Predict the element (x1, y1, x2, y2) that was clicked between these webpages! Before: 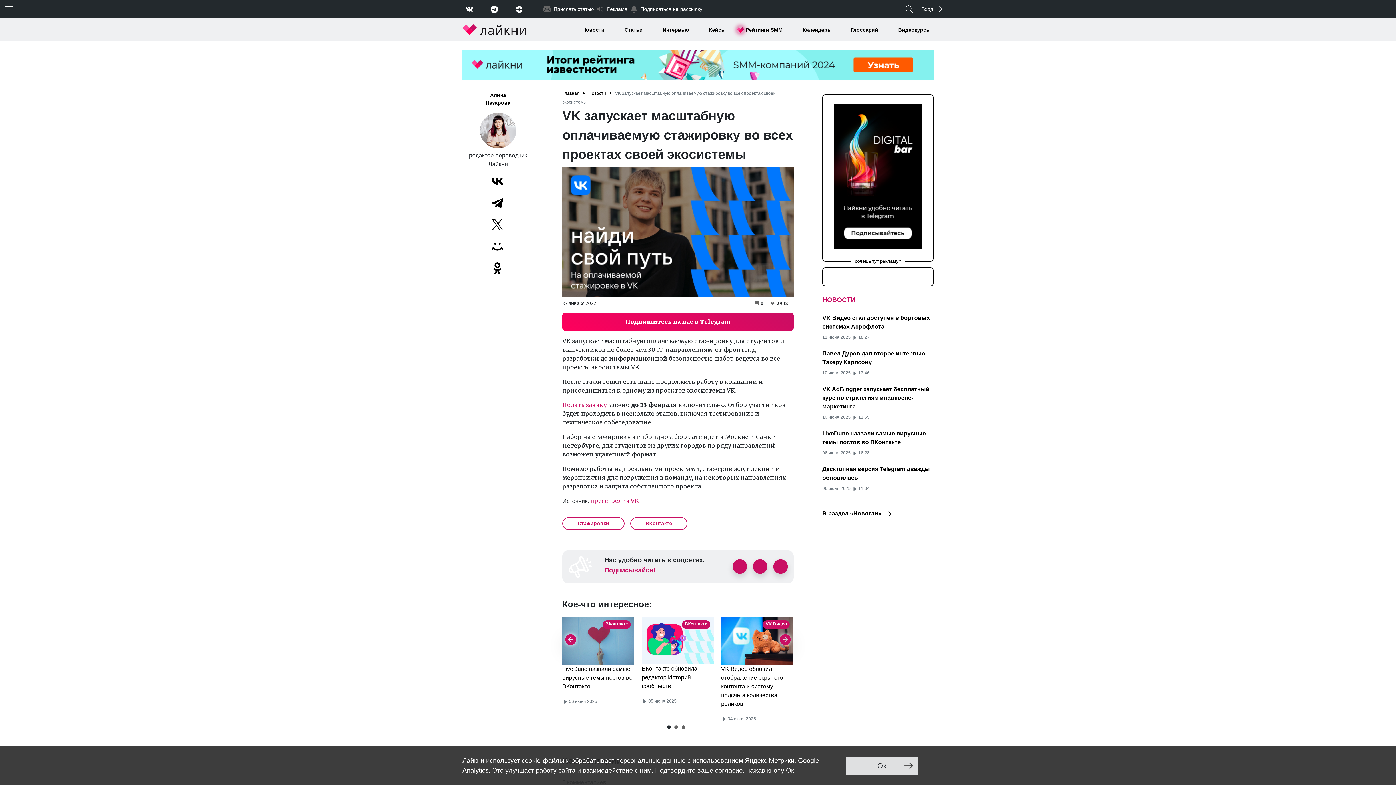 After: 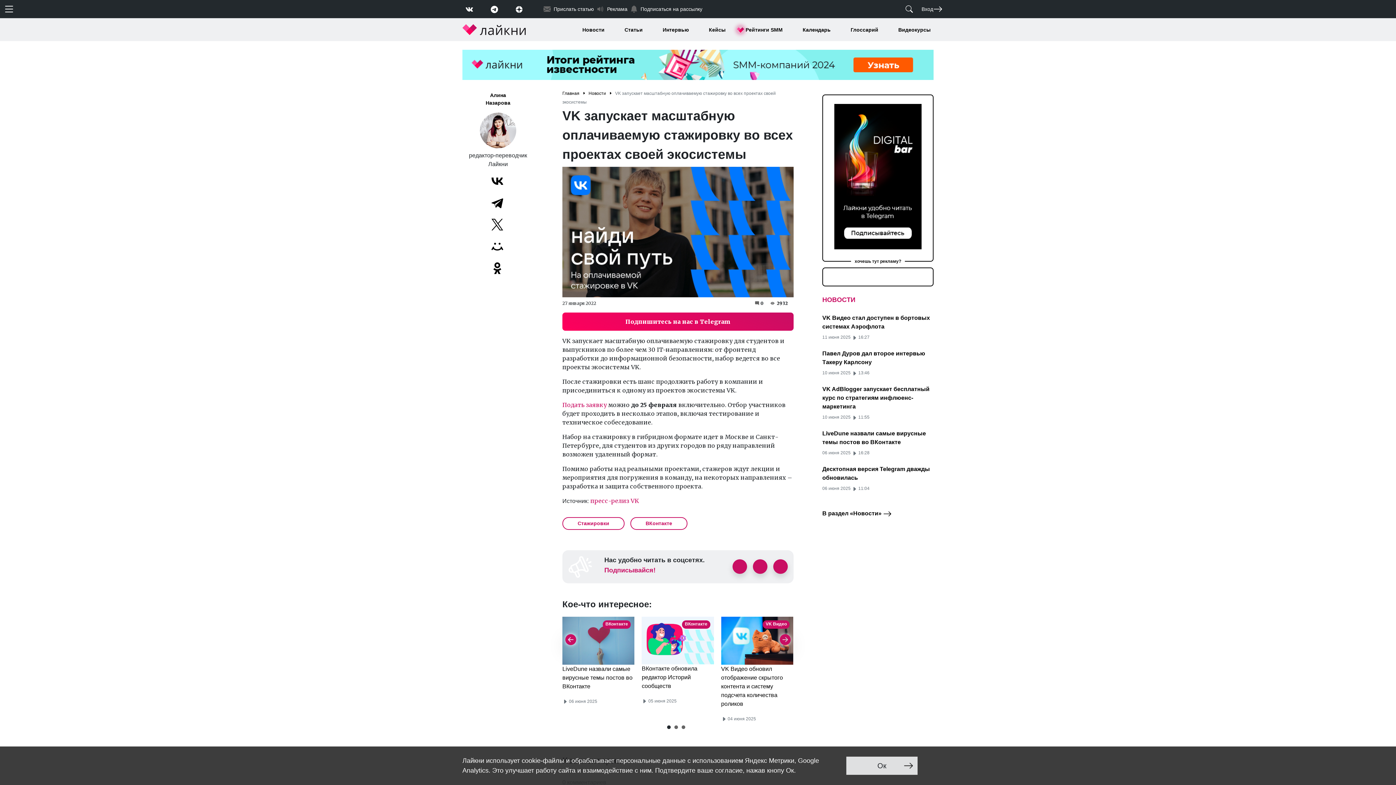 Action: bbox: (667, 725, 670, 729)